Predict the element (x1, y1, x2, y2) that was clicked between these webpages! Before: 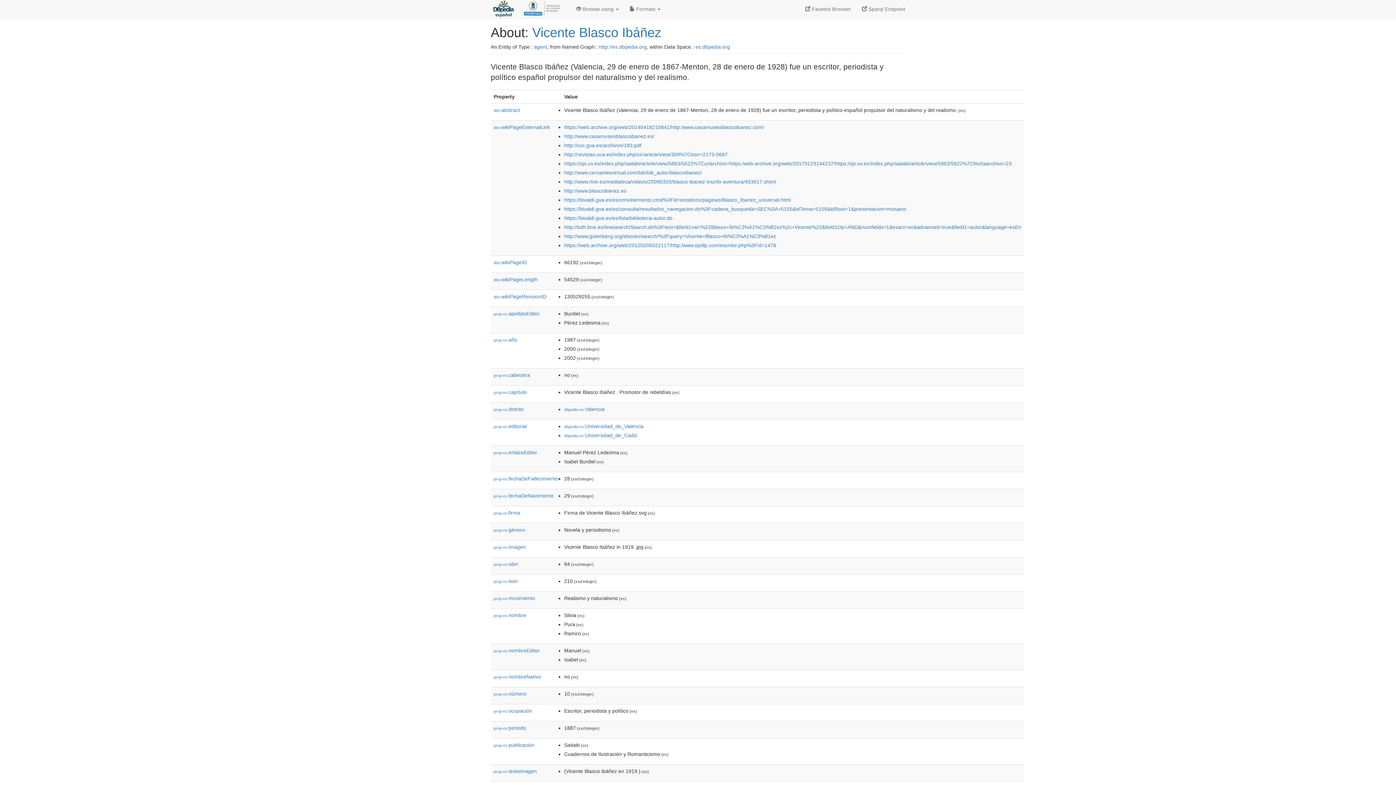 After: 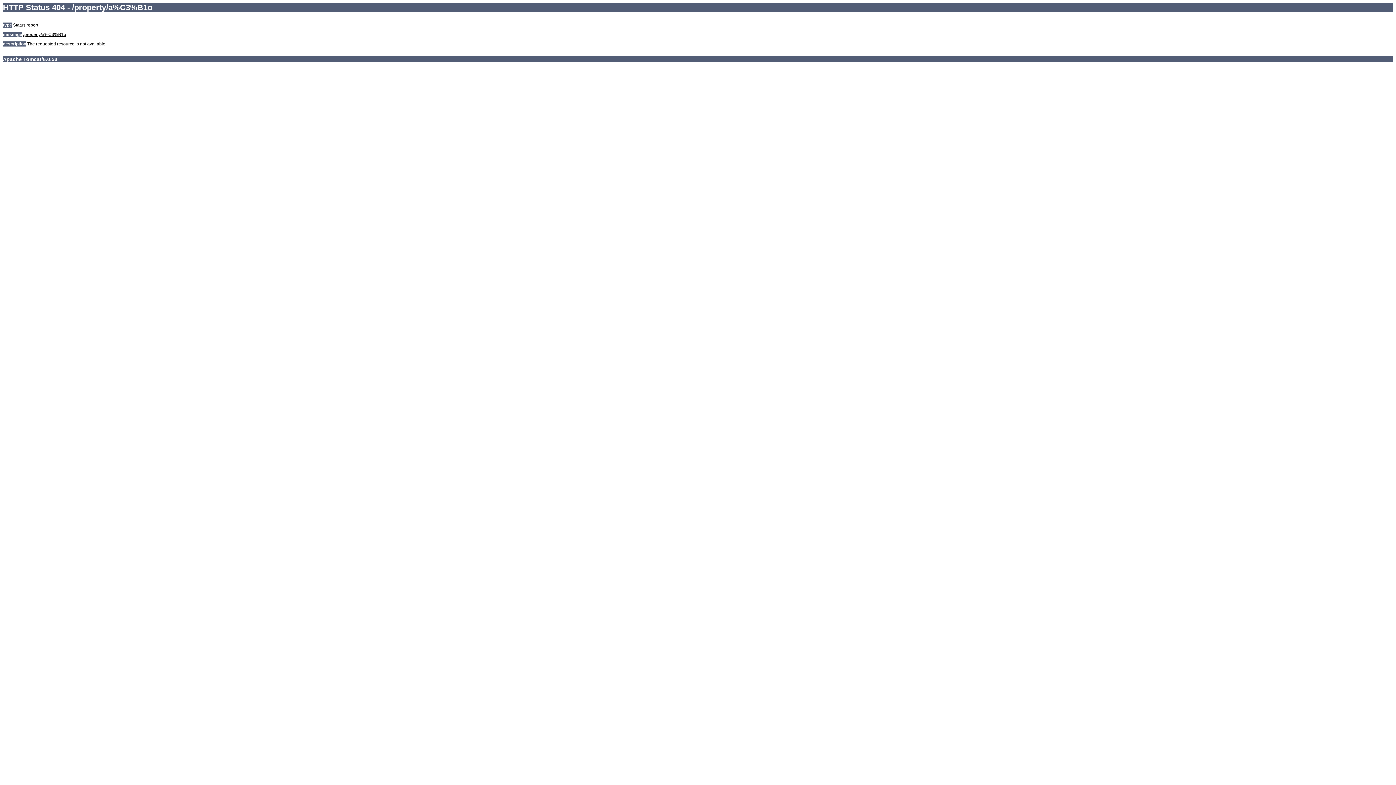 Action: label: prop-es:año bbox: (493, 337, 517, 342)